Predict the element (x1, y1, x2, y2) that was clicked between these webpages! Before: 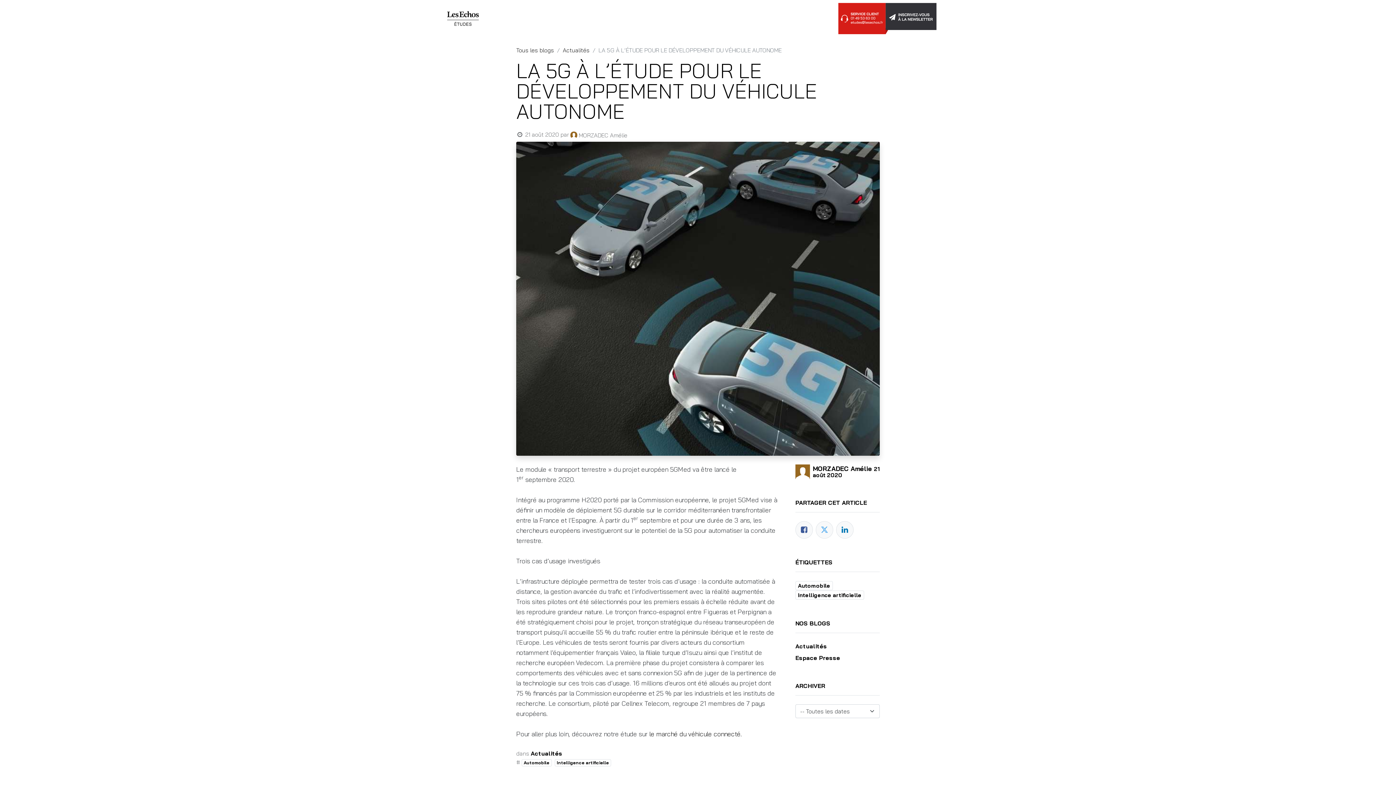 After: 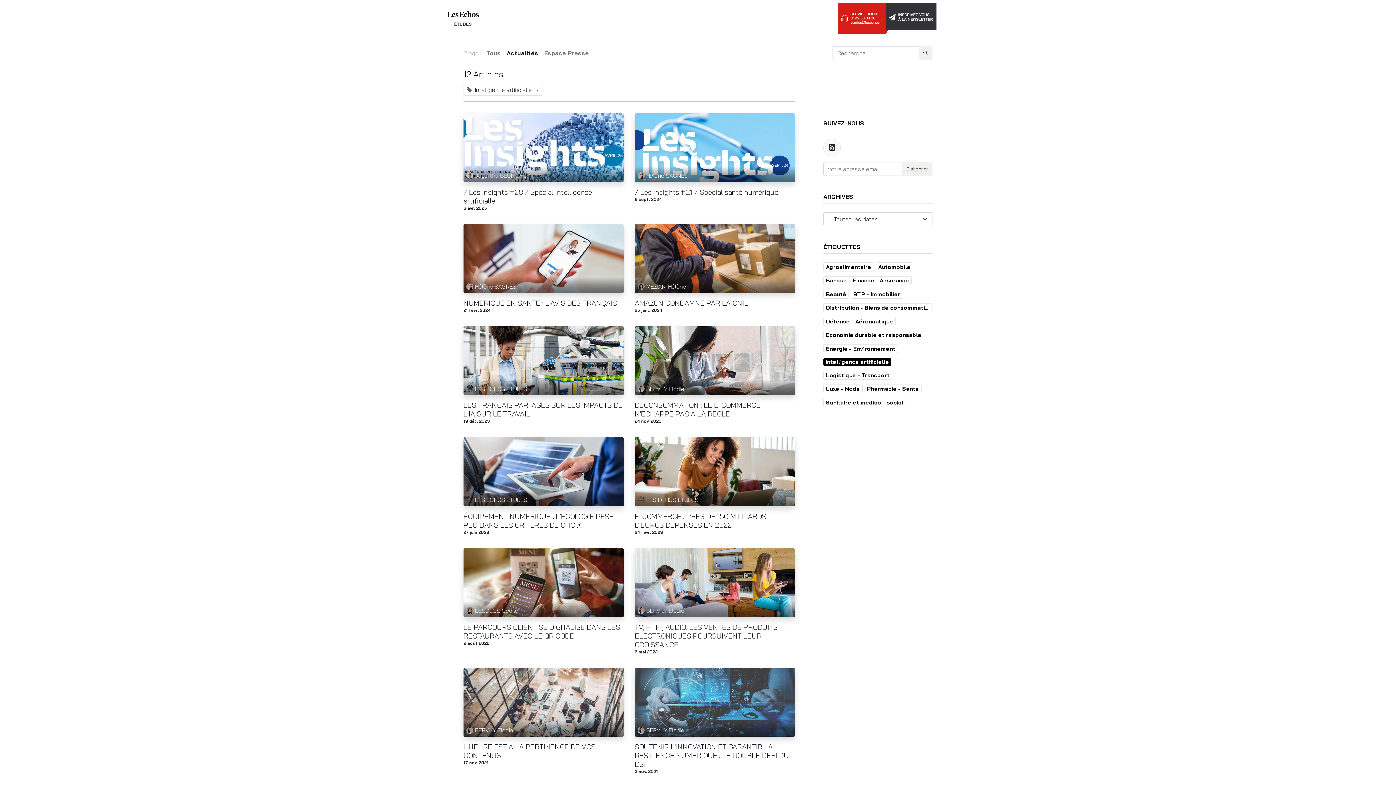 Action: label: Intelligence artificielle bbox: (554, 759, 611, 767)